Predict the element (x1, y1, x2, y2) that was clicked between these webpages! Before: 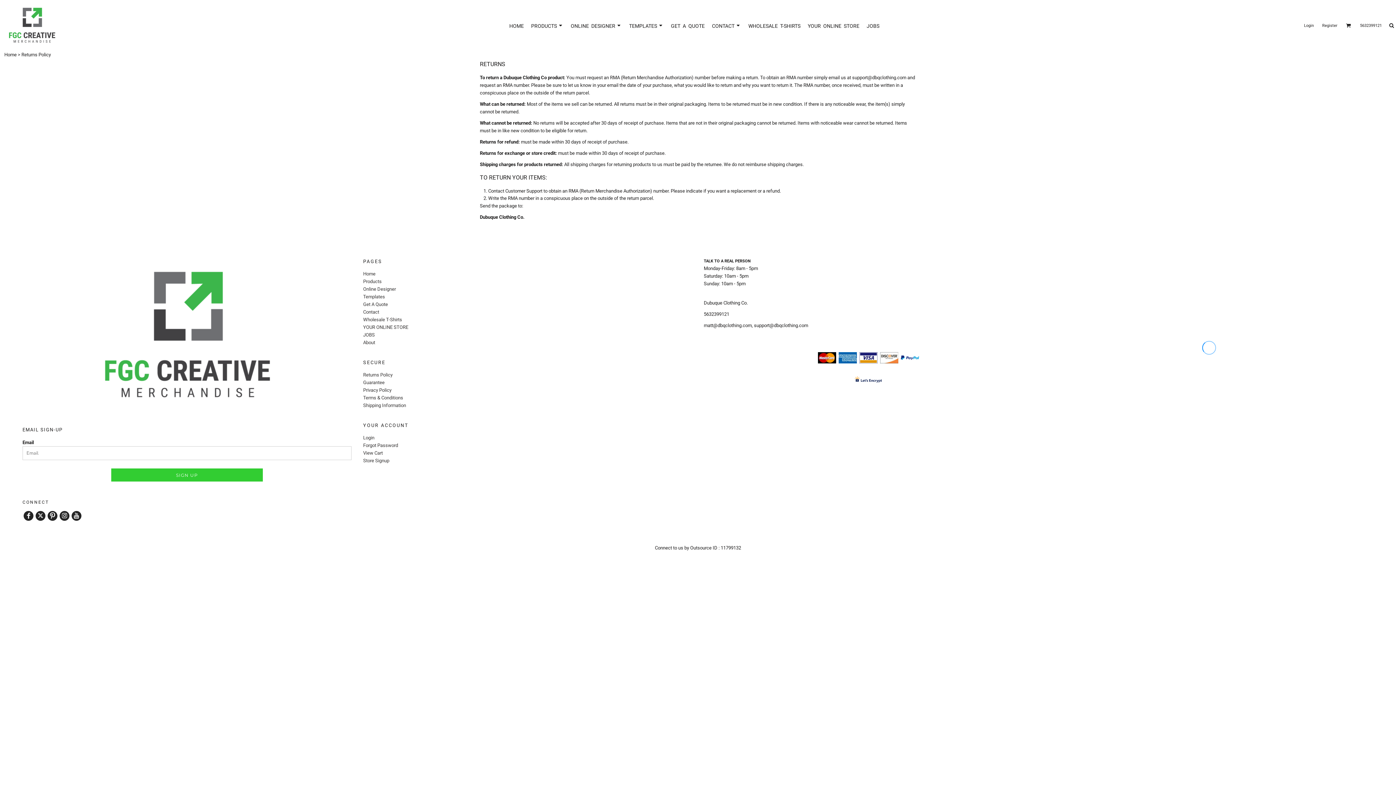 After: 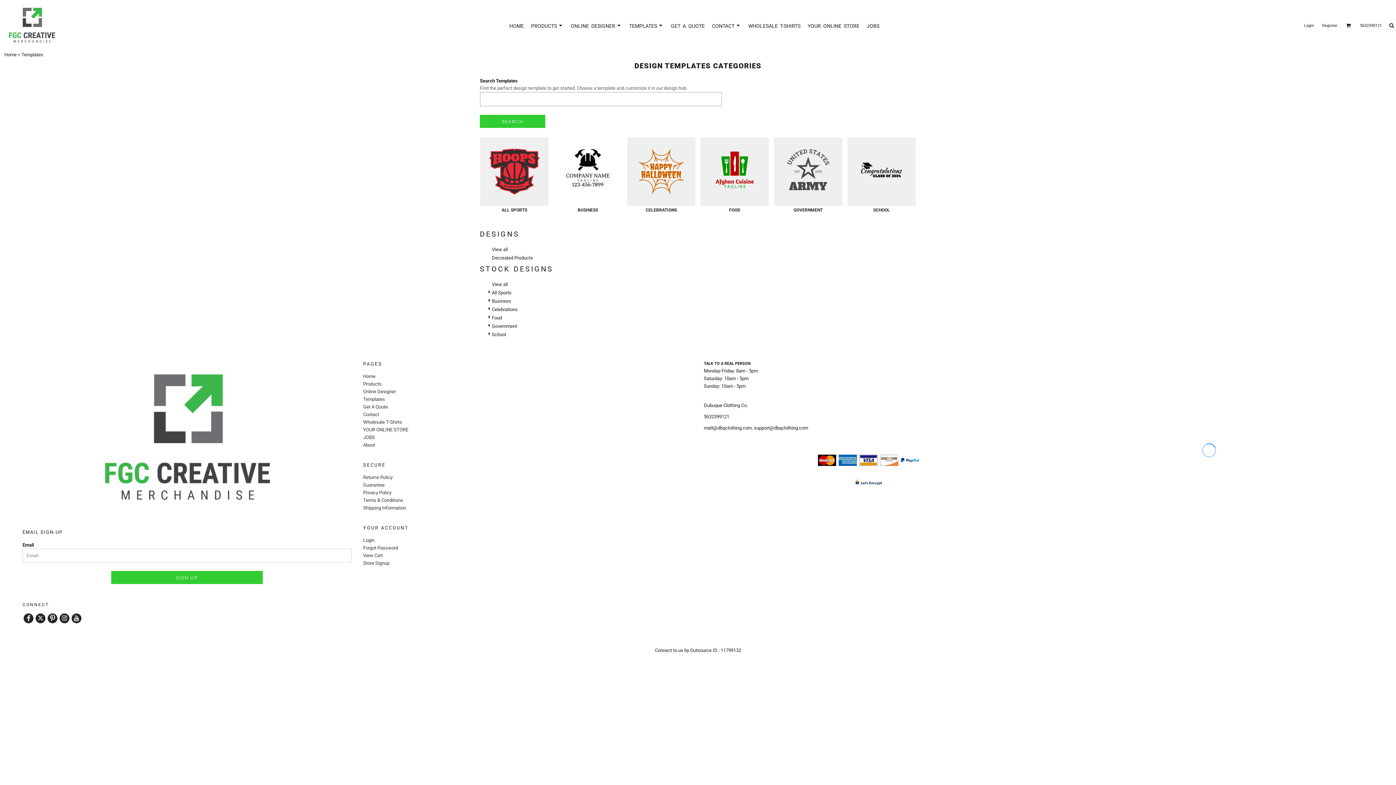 Action: bbox: (629, 22, 663, 28) label: TEMPLATES